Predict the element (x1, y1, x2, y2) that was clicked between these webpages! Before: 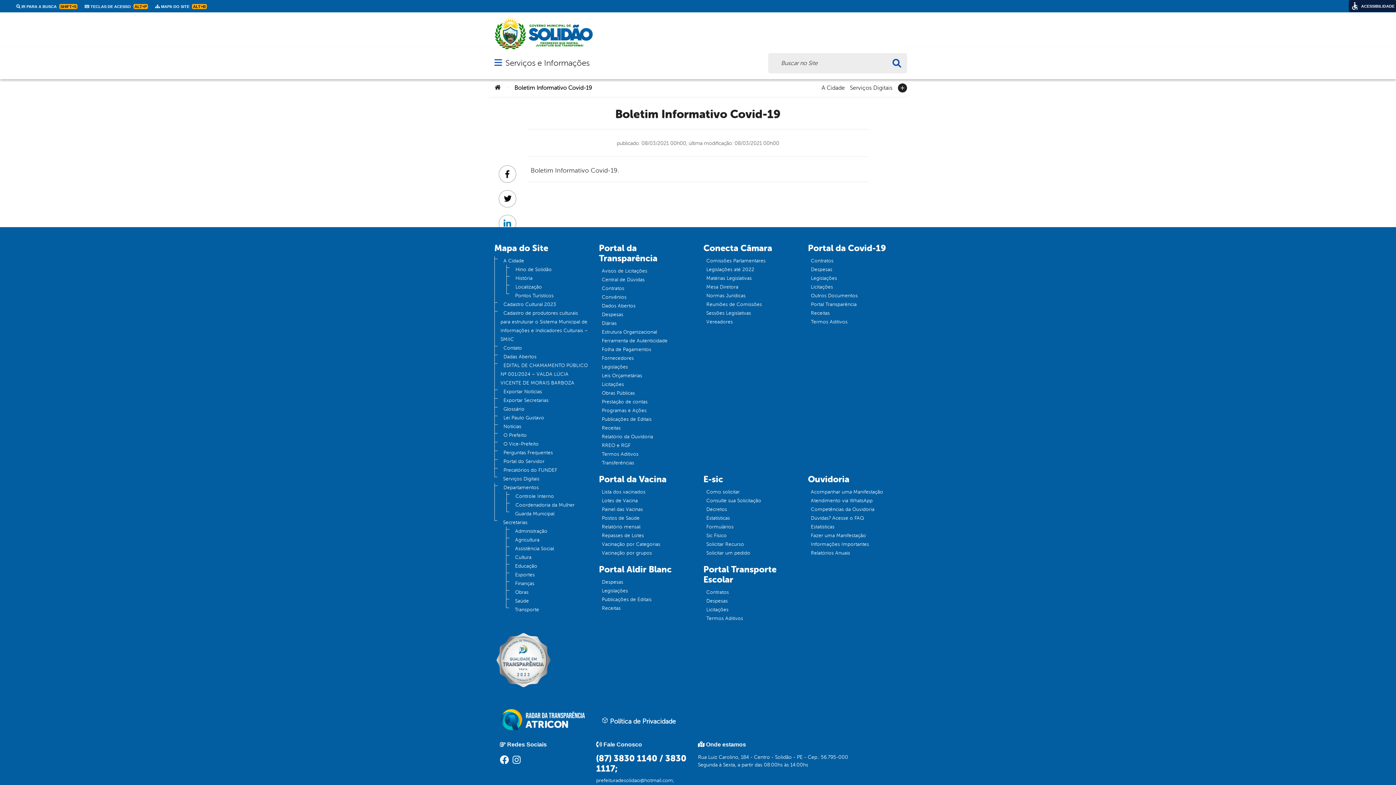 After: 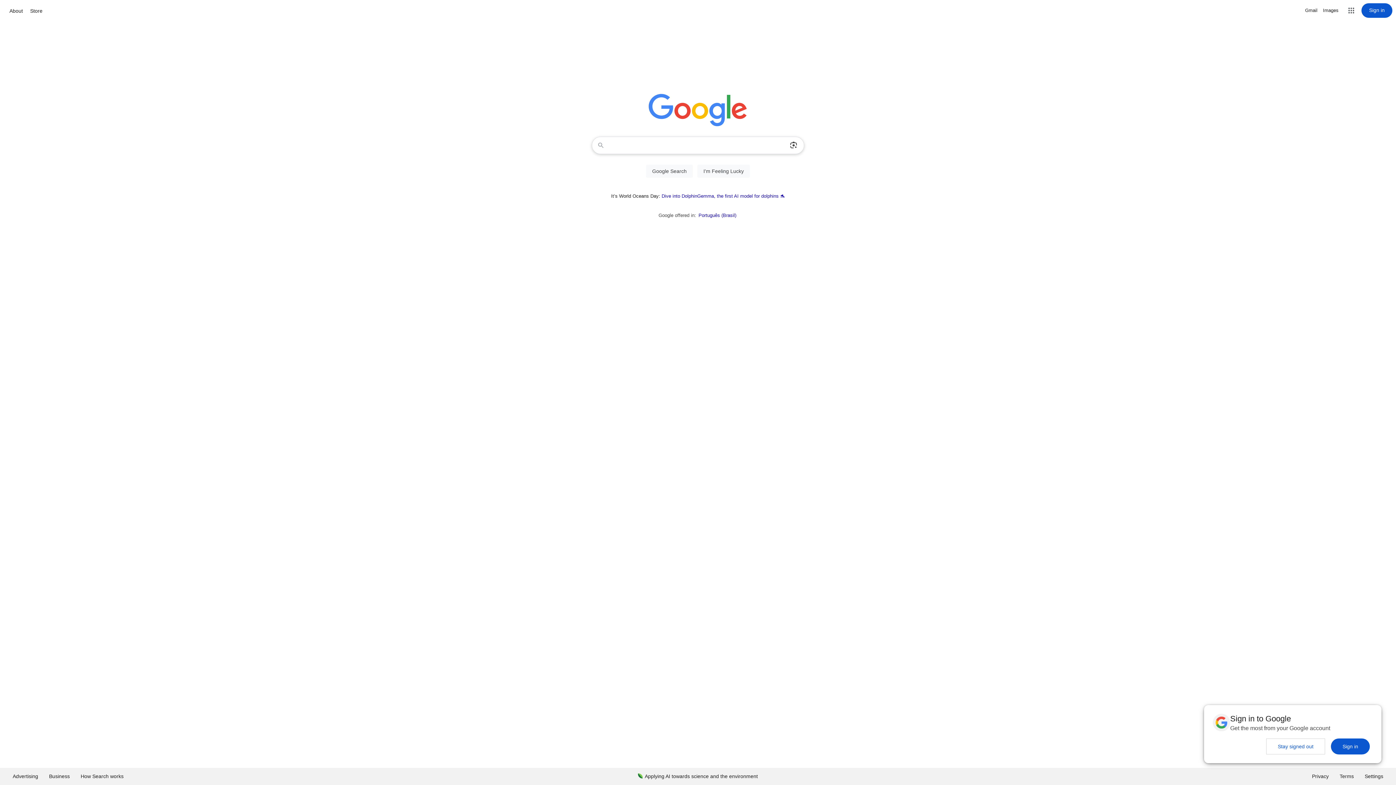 Action: bbox: (599, 413, 654, 425) label: Publicações de Editais